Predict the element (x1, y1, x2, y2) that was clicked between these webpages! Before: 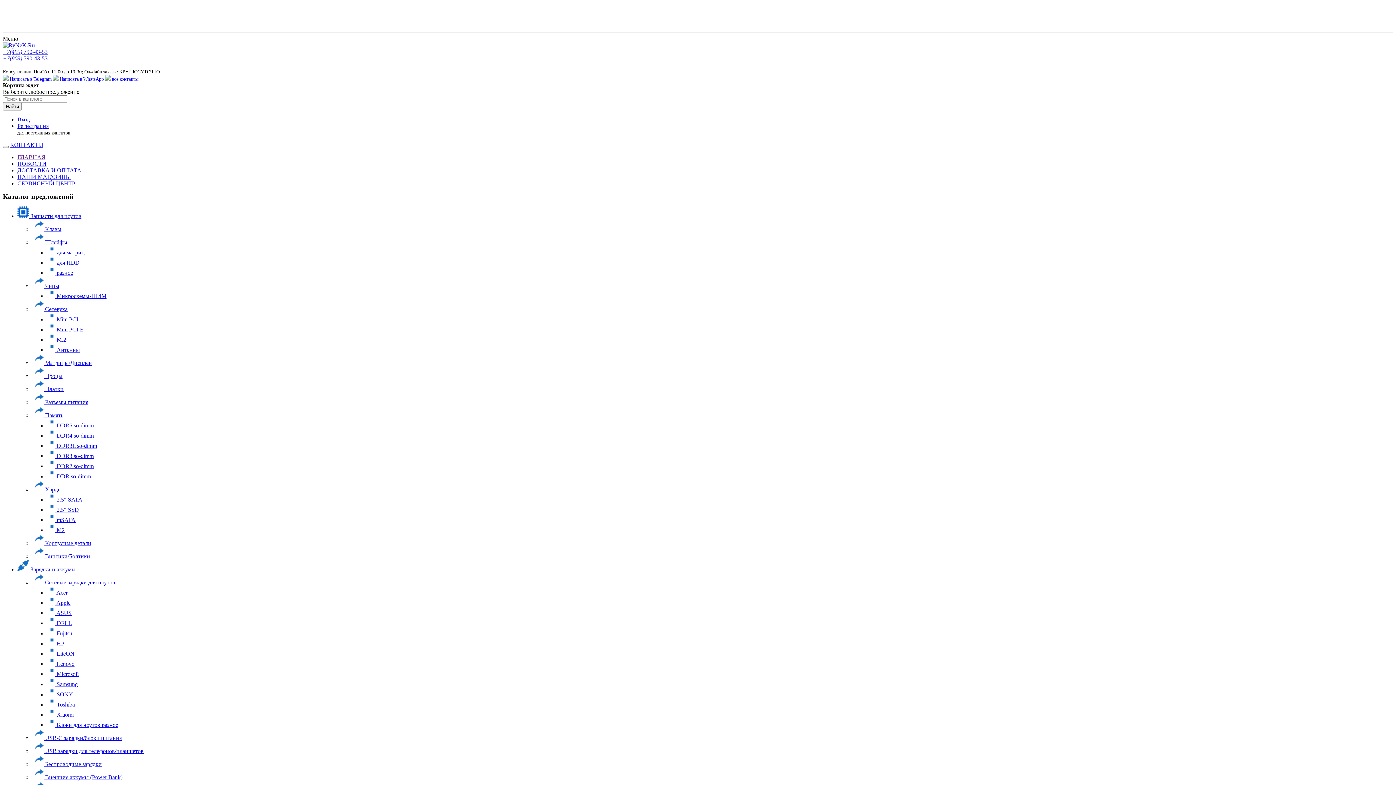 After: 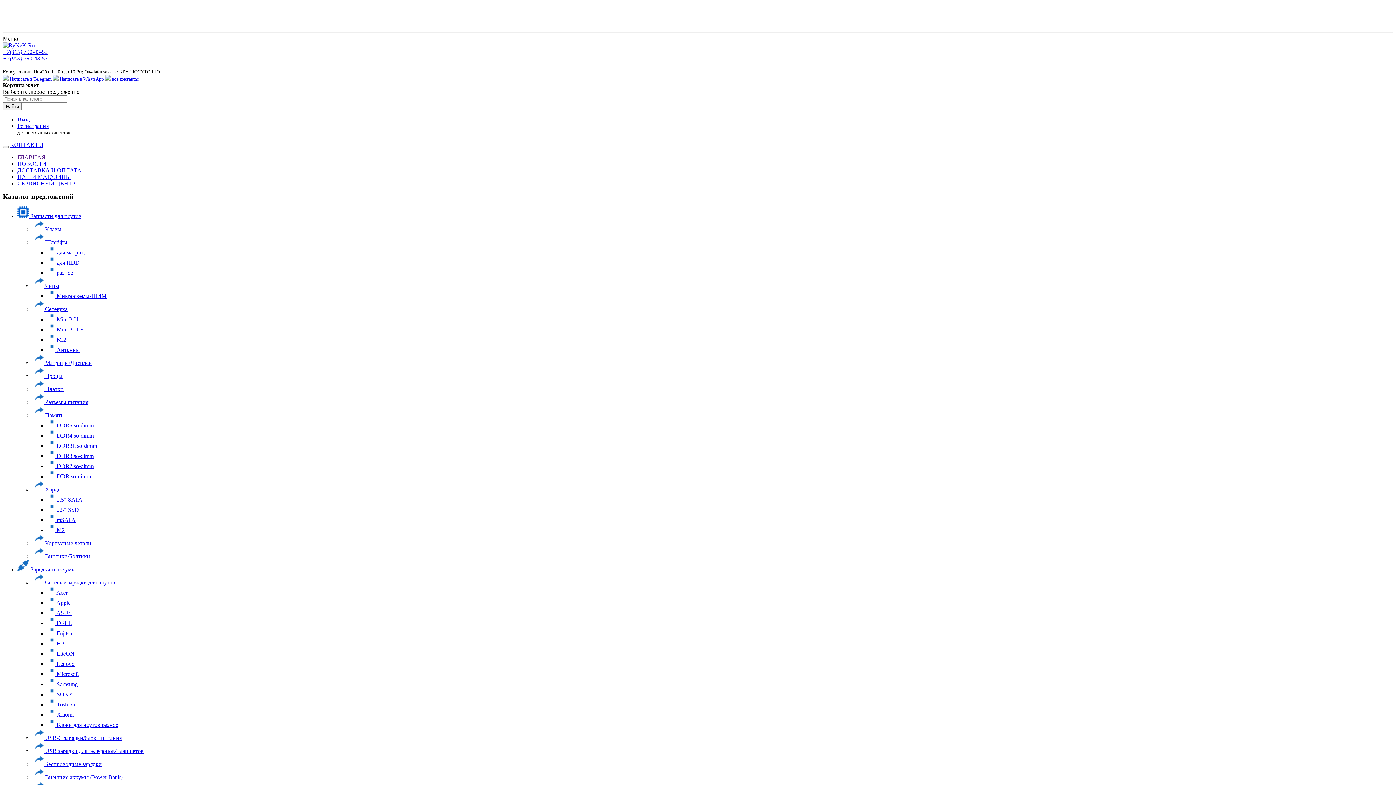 Action: bbox: (32, 579, 115, 585) label:  Сетевые зарядки для ноутов